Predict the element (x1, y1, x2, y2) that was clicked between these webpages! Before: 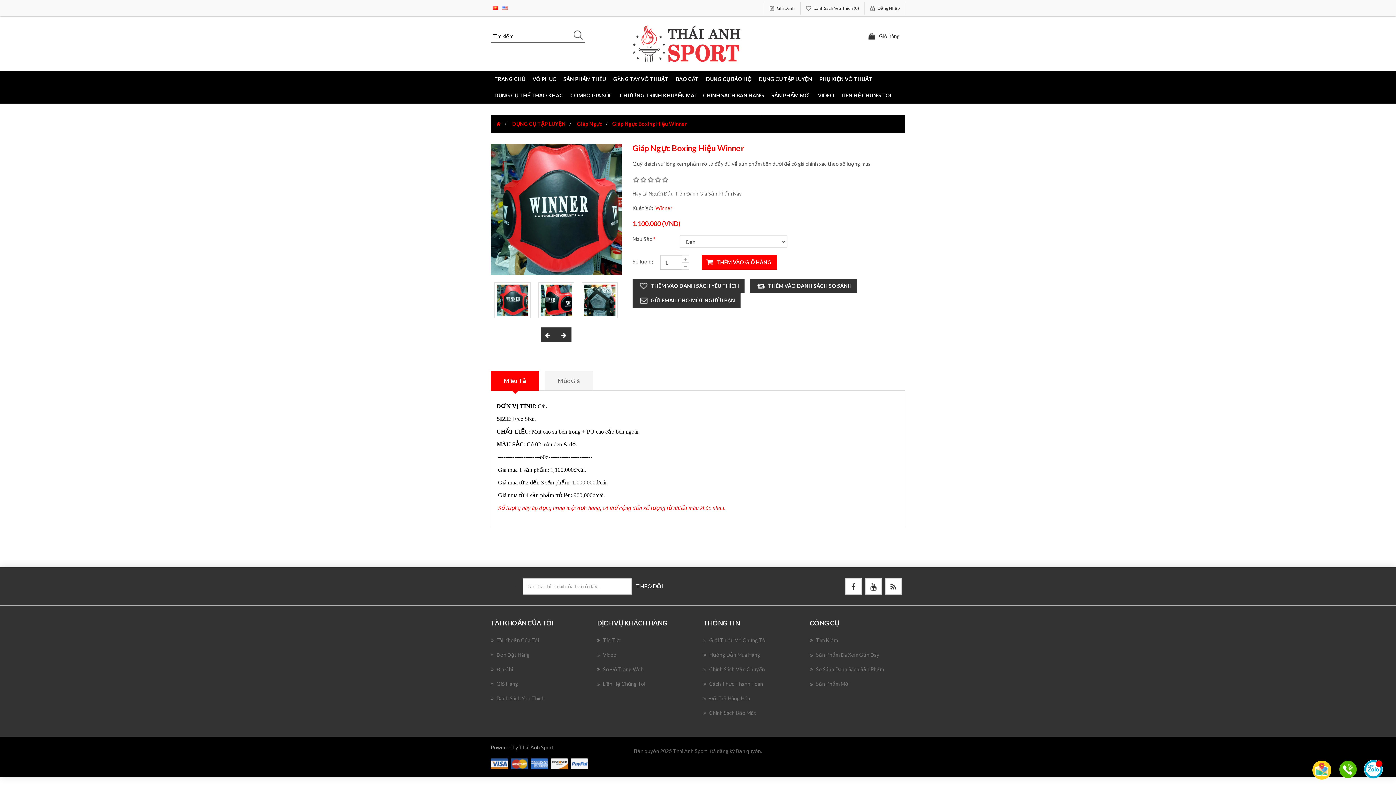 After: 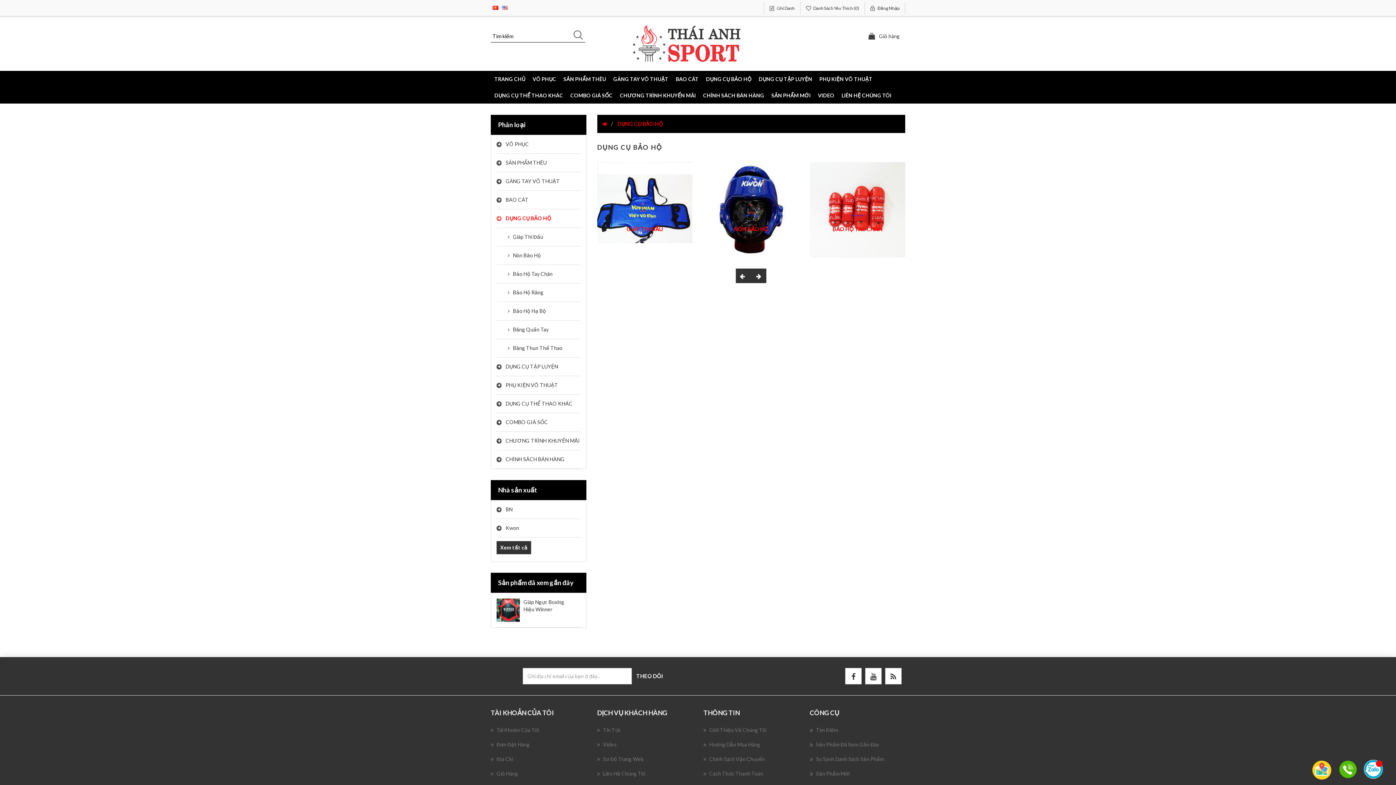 Action: label: DỤNG CỤ BẢO HỘ bbox: (702, 70, 755, 87)